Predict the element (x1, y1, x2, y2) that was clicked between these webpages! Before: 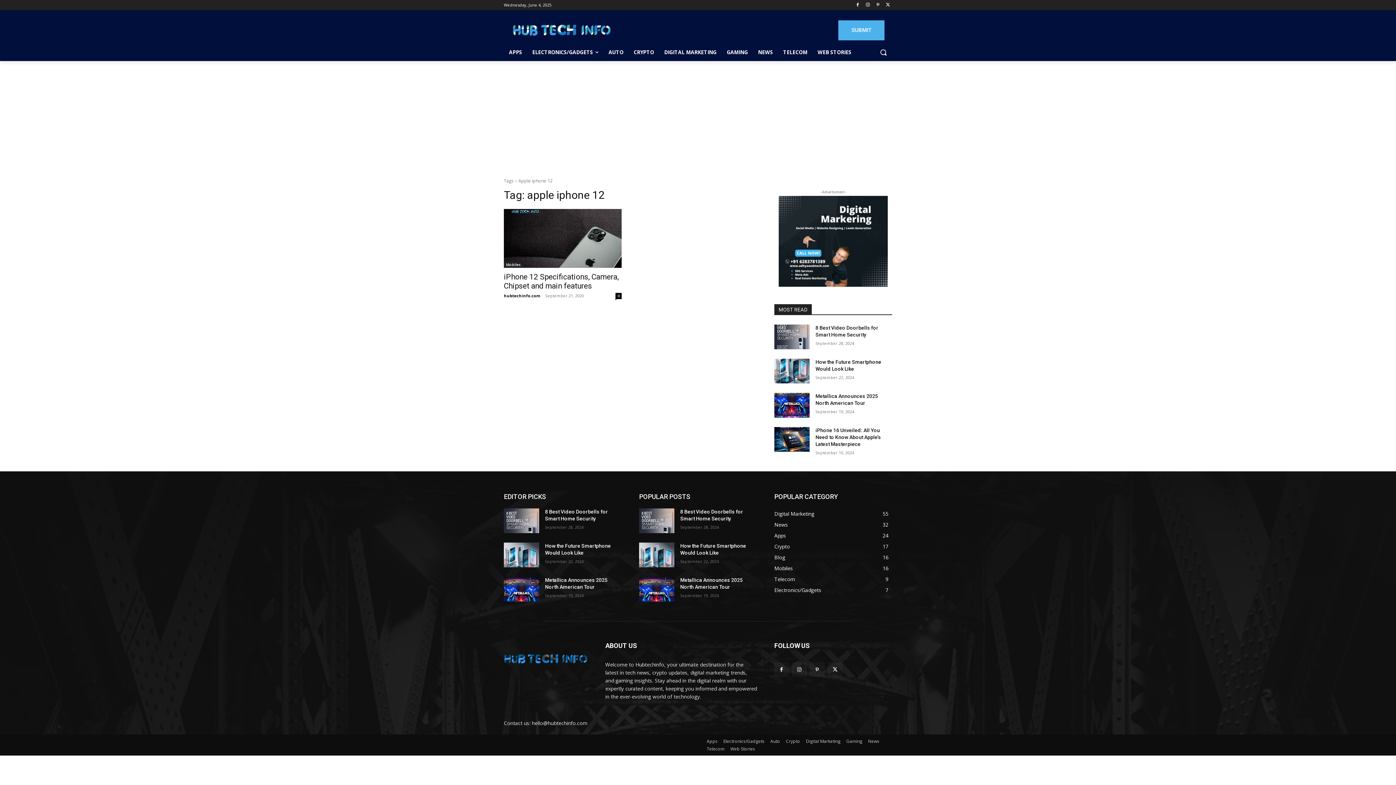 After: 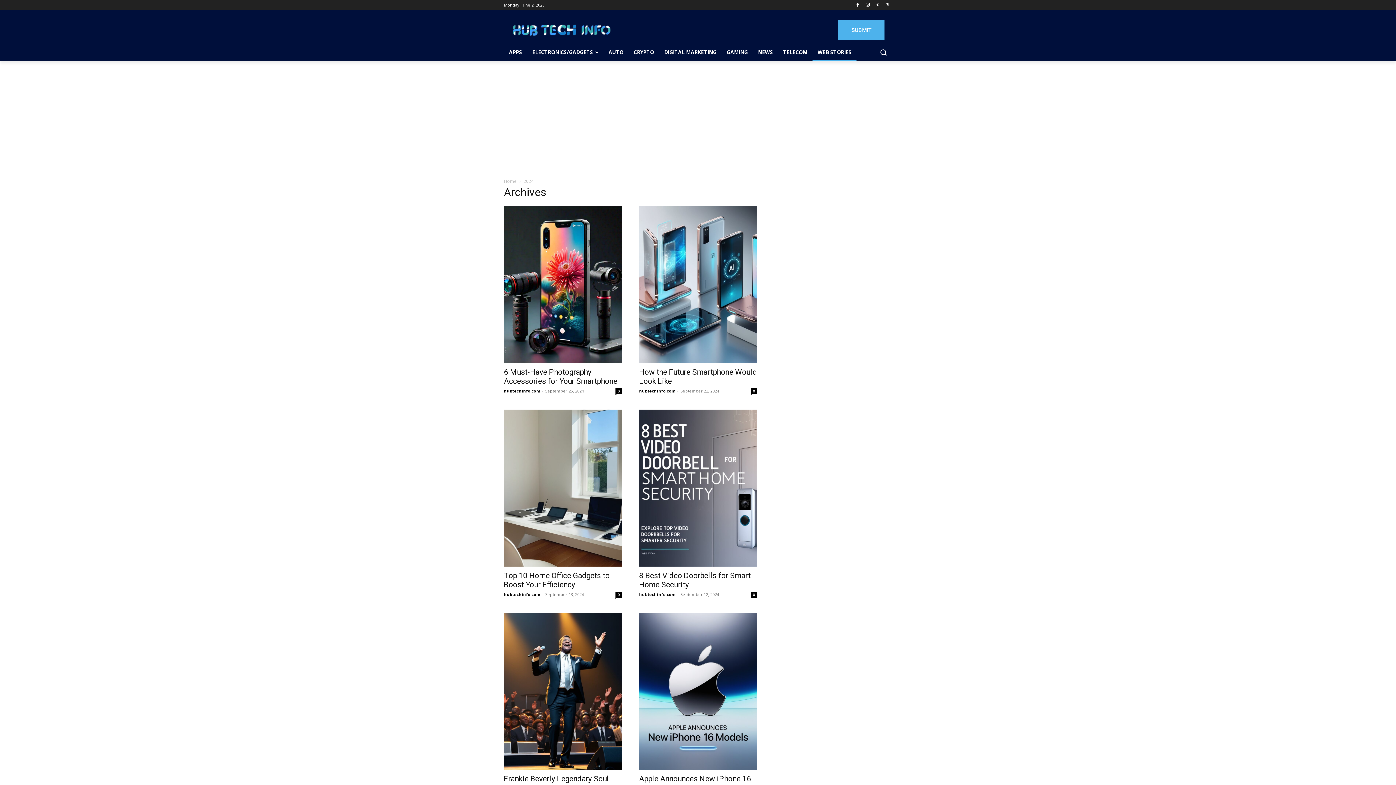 Action: bbox: (730, 745, 755, 753) label: Web Stories